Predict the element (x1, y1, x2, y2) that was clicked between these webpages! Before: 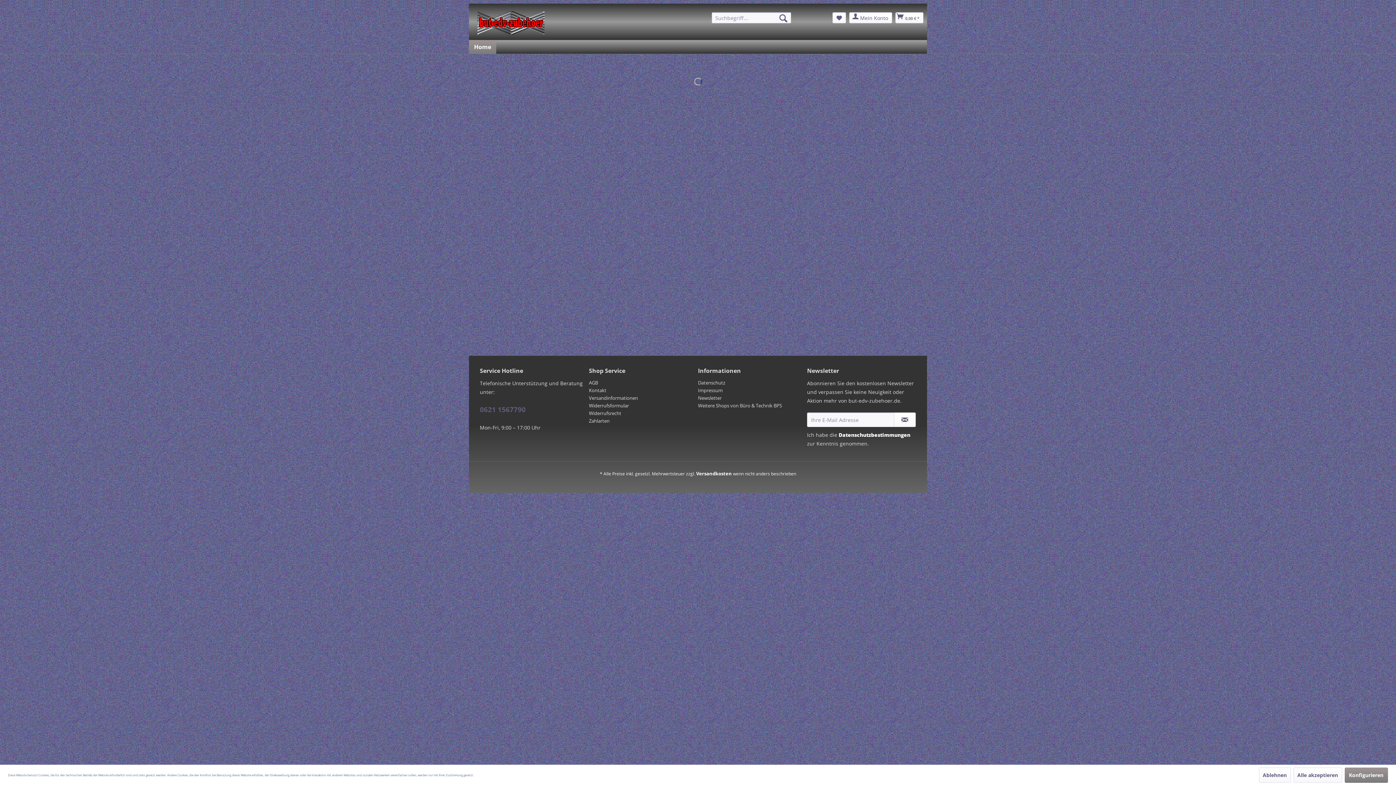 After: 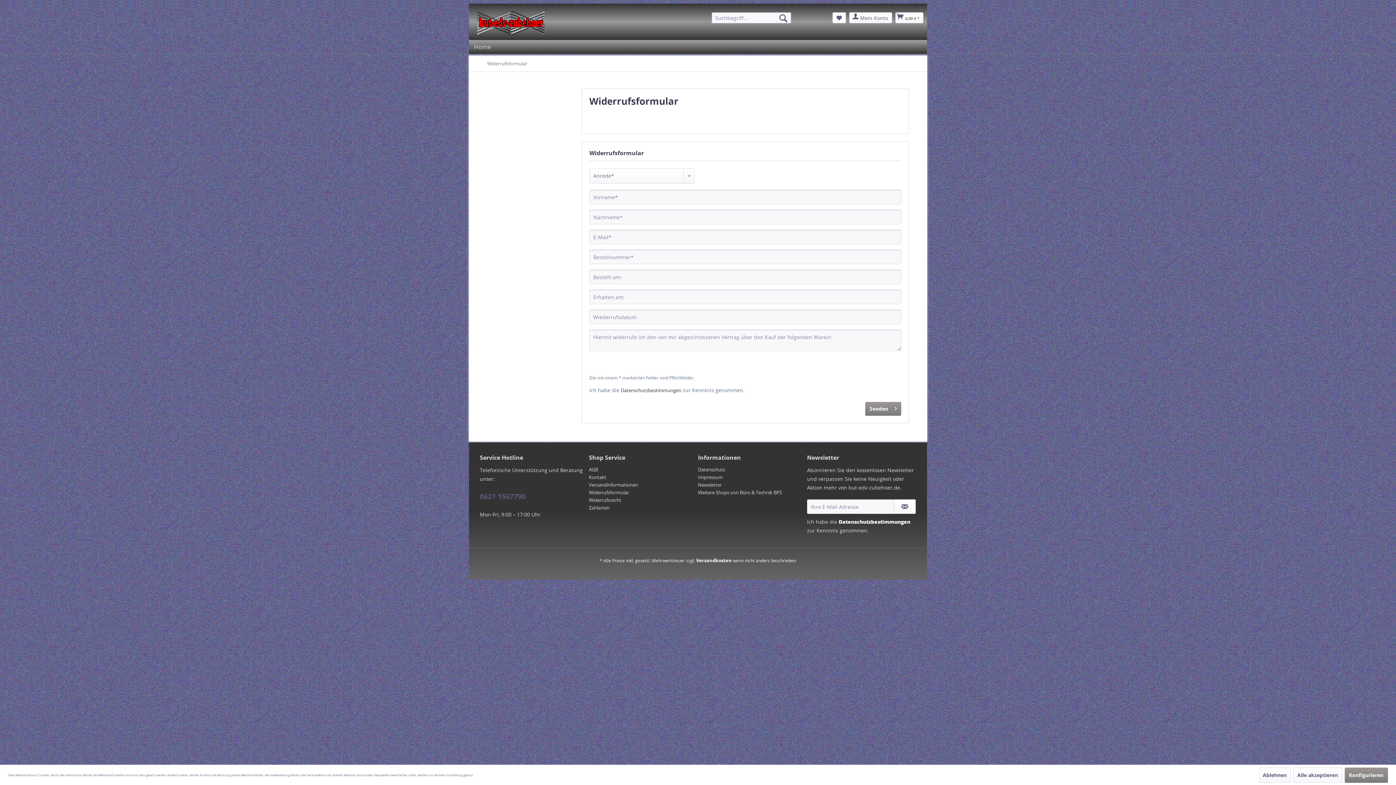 Action: label: Widerrufsformular bbox: (589, 402, 694, 409)